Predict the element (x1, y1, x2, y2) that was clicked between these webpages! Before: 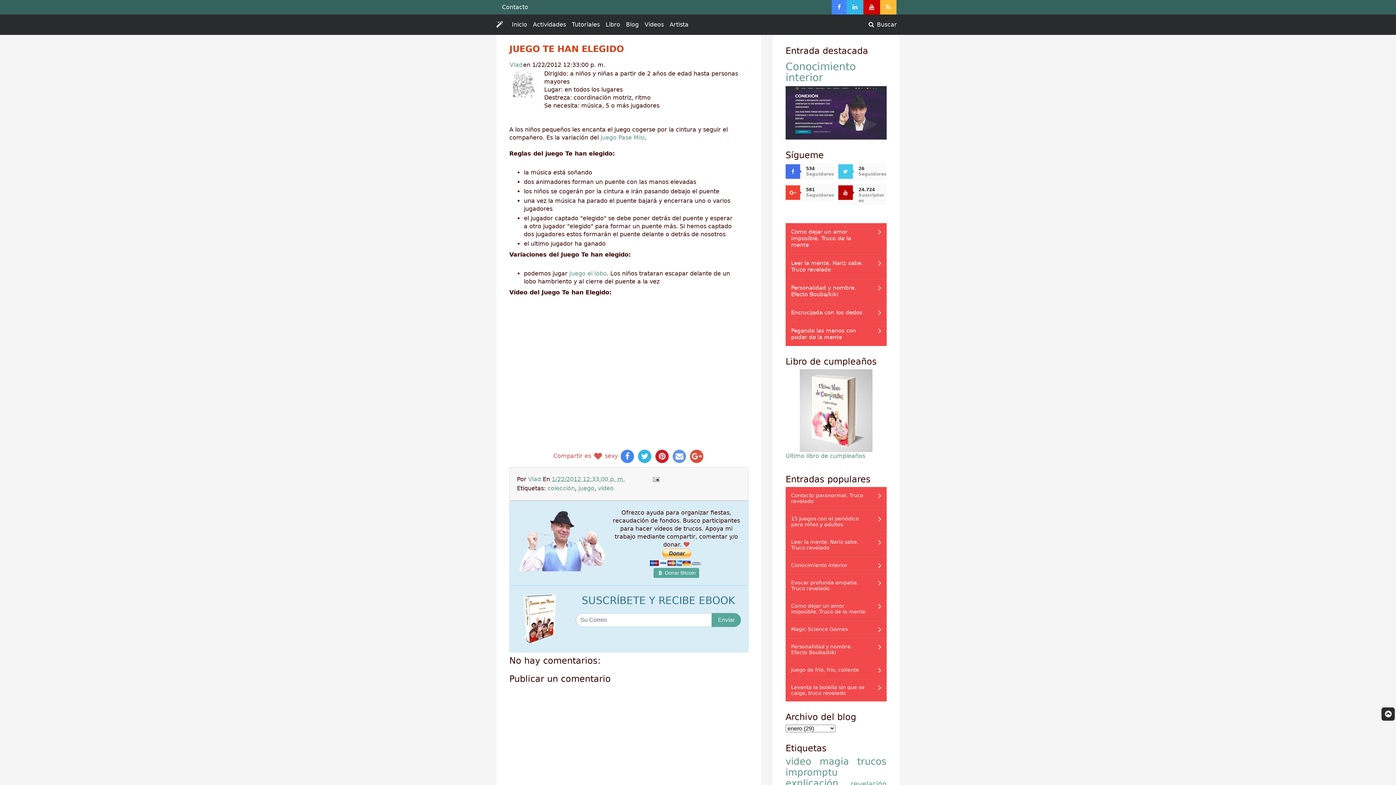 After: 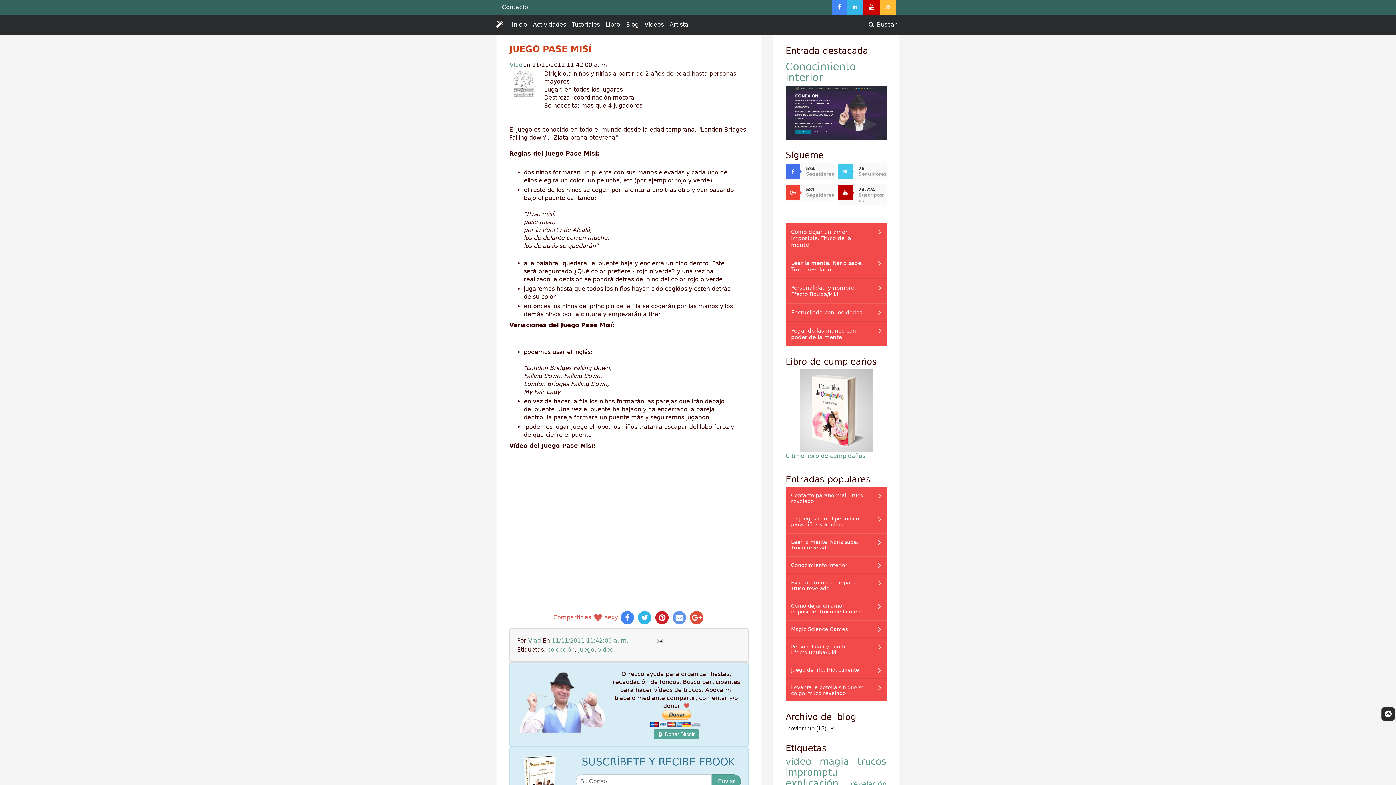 Action: bbox: (600, 134, 644, 140) label: juego Pase Mísi